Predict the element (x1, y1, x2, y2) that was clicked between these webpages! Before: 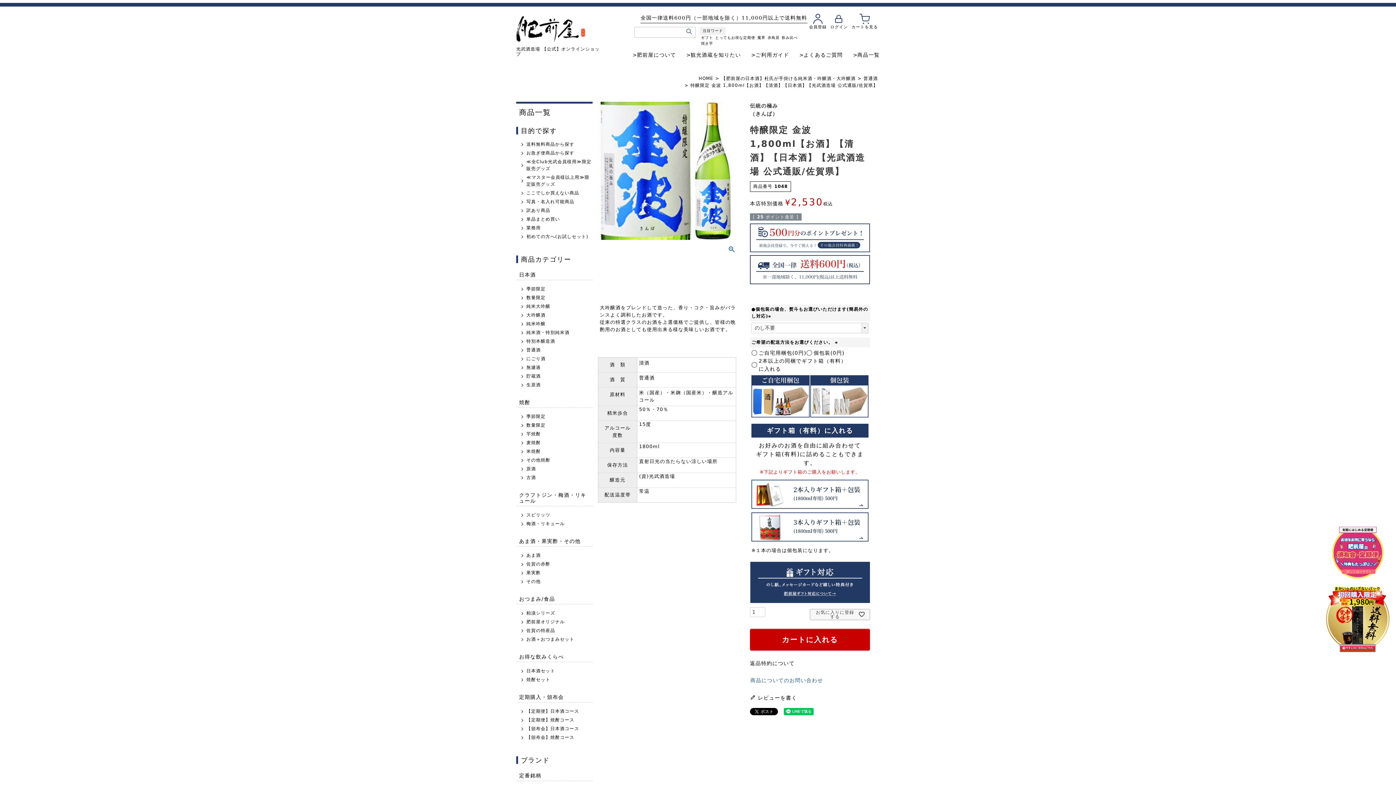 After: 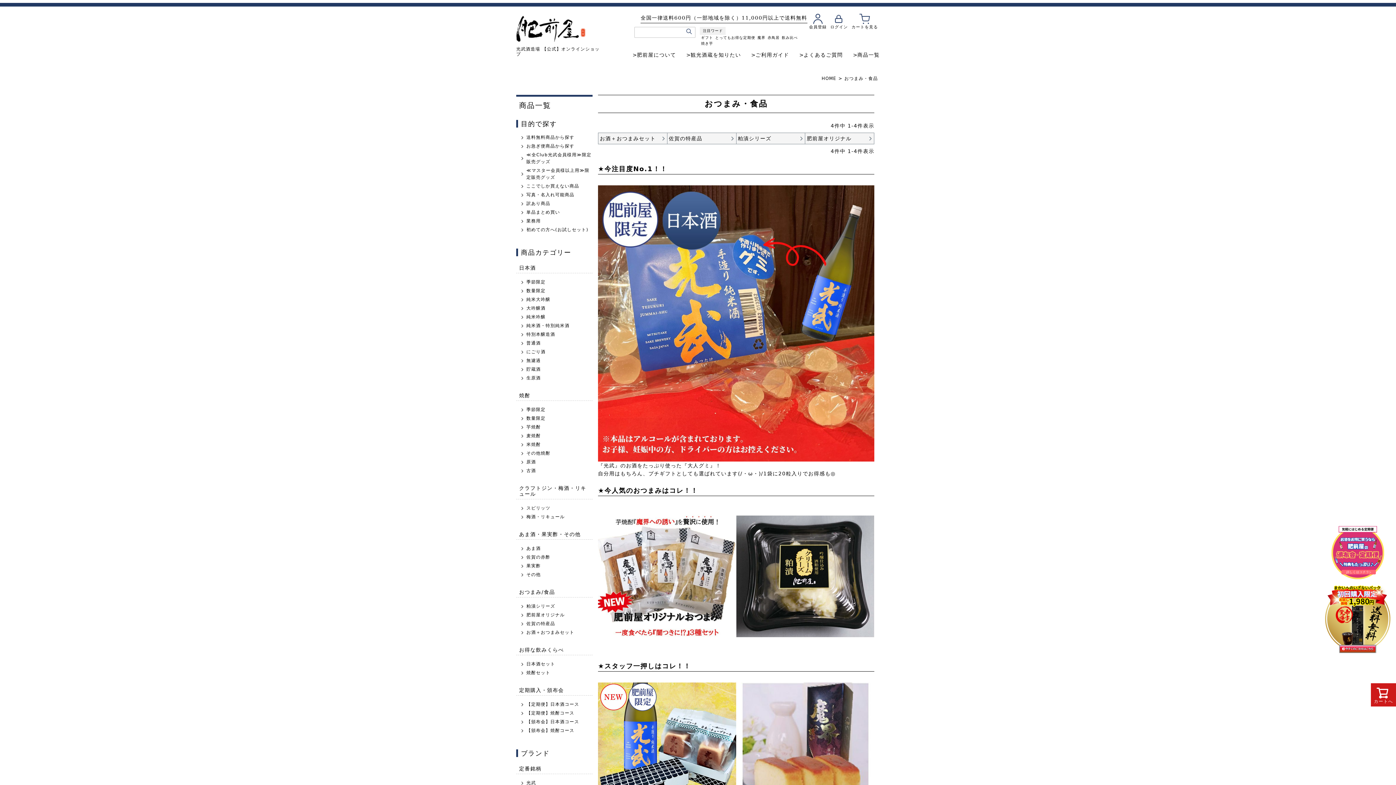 Action: label: おつまみ/食品 bbox: (519, 596, 555, 602)